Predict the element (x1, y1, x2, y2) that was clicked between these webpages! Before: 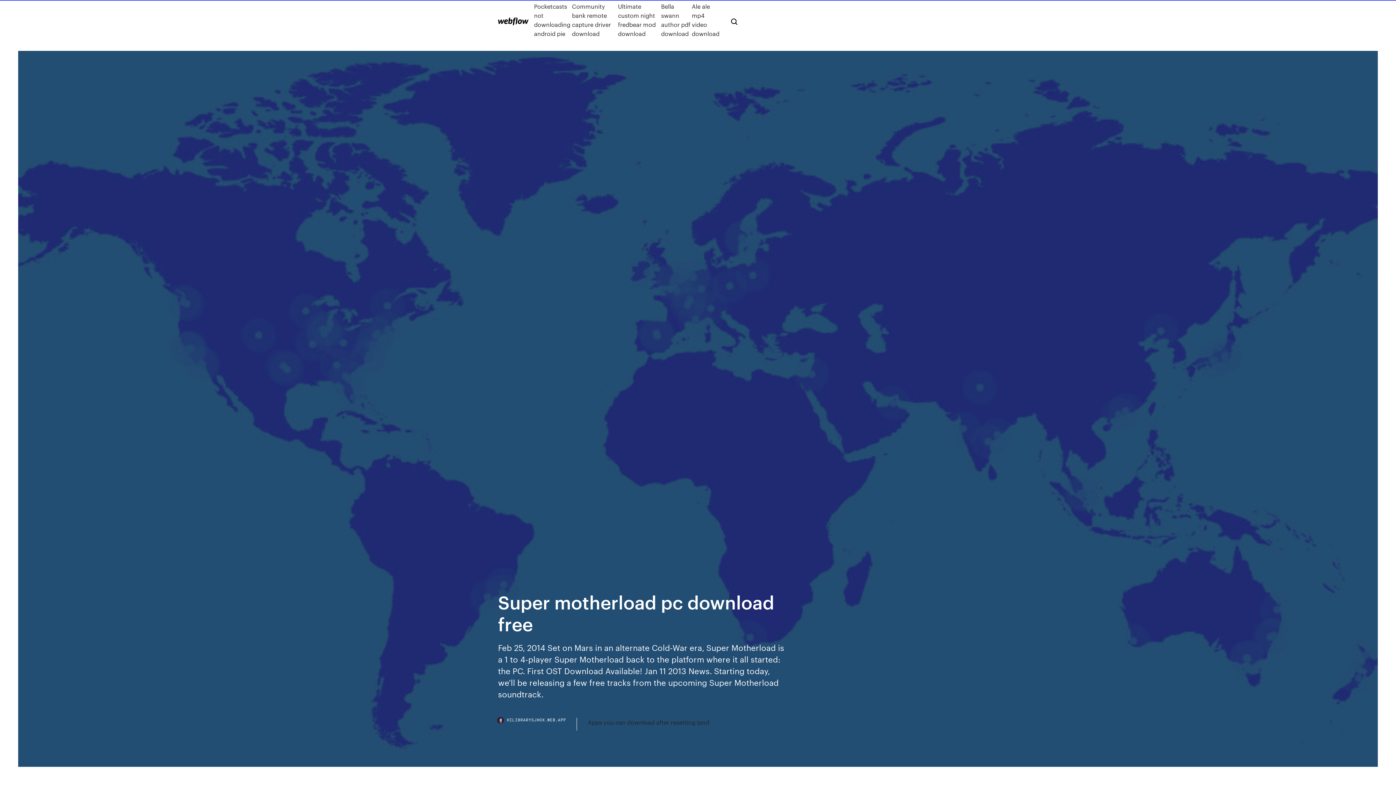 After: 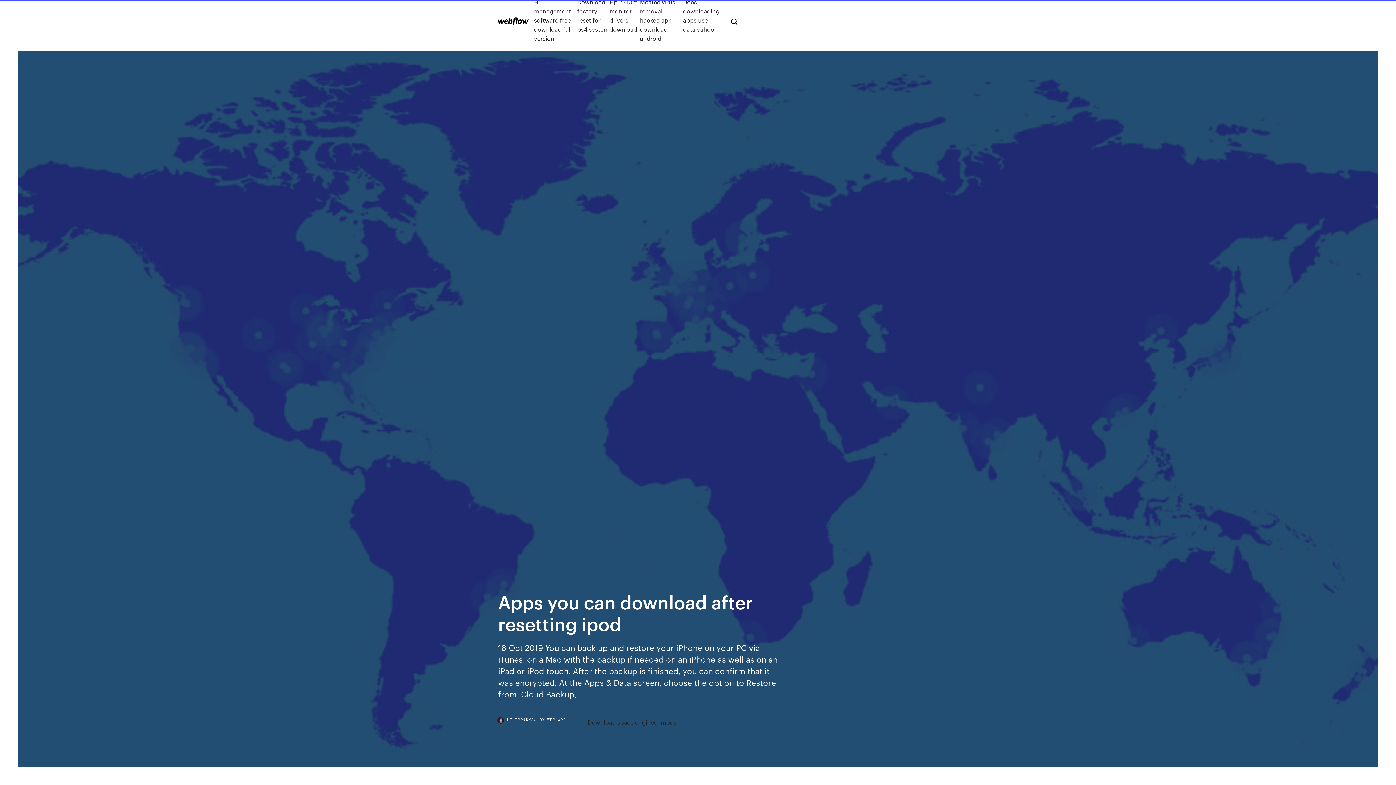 Action: label: Apps you can download after resetting ipod bbox: (588, 718, 709, 727)